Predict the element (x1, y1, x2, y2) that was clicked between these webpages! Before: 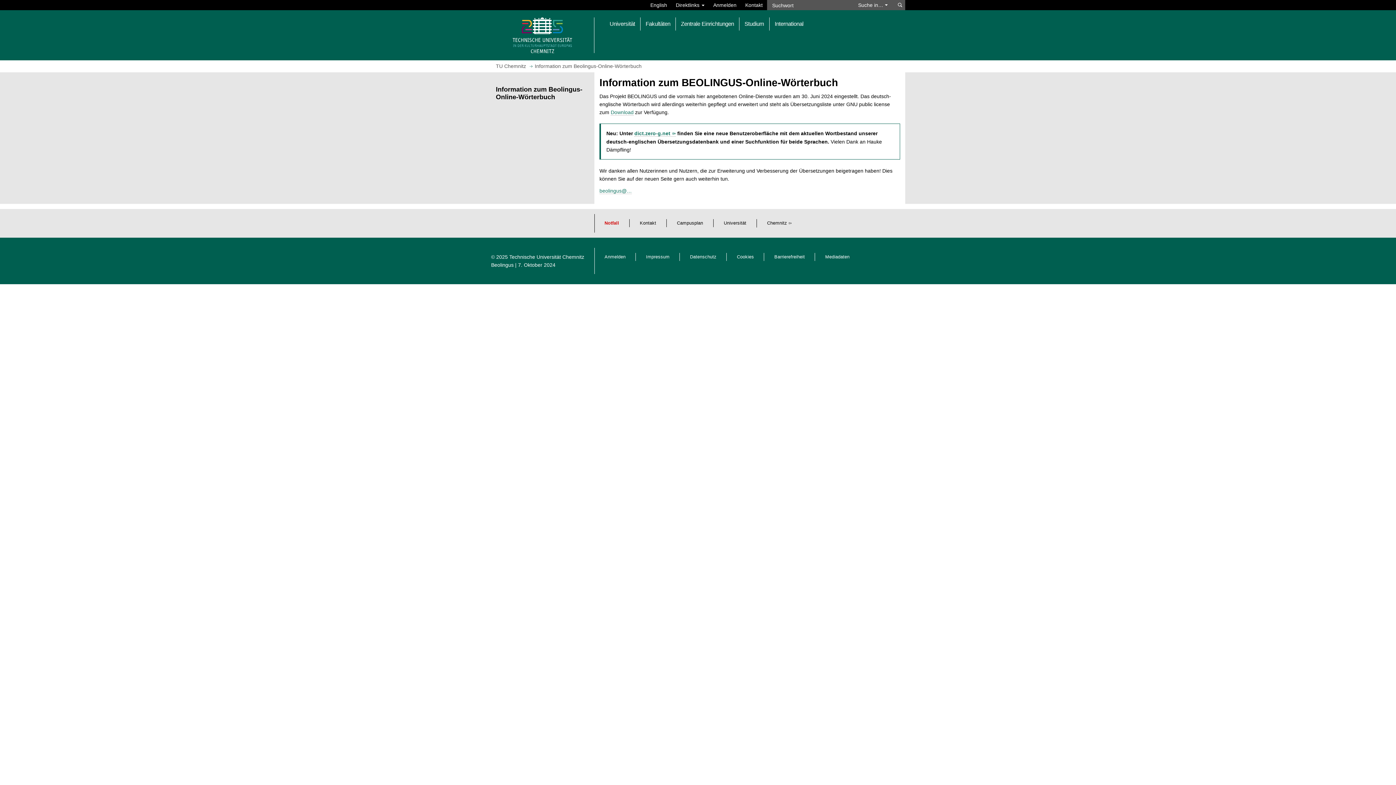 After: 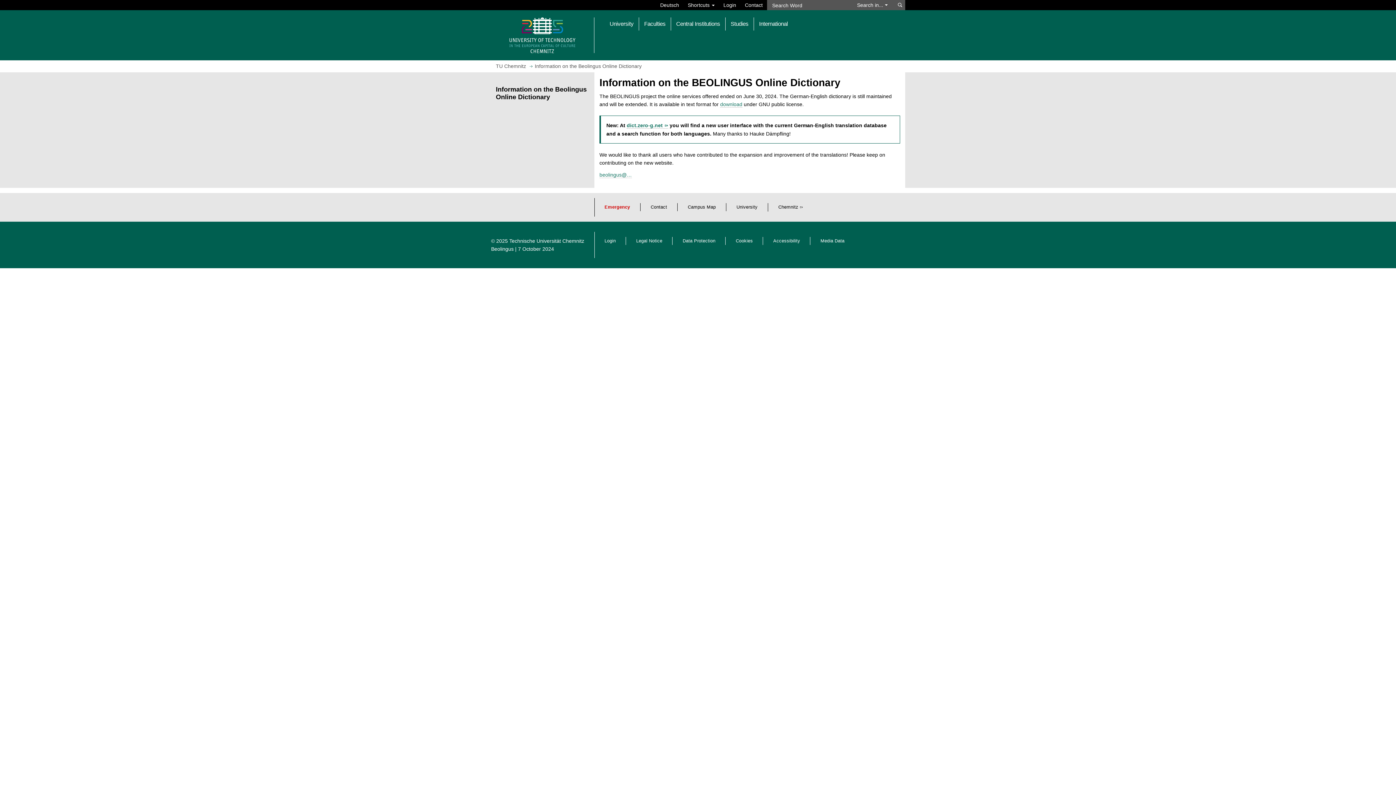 Action: label: English bbox: (646, 0, 671, 10)